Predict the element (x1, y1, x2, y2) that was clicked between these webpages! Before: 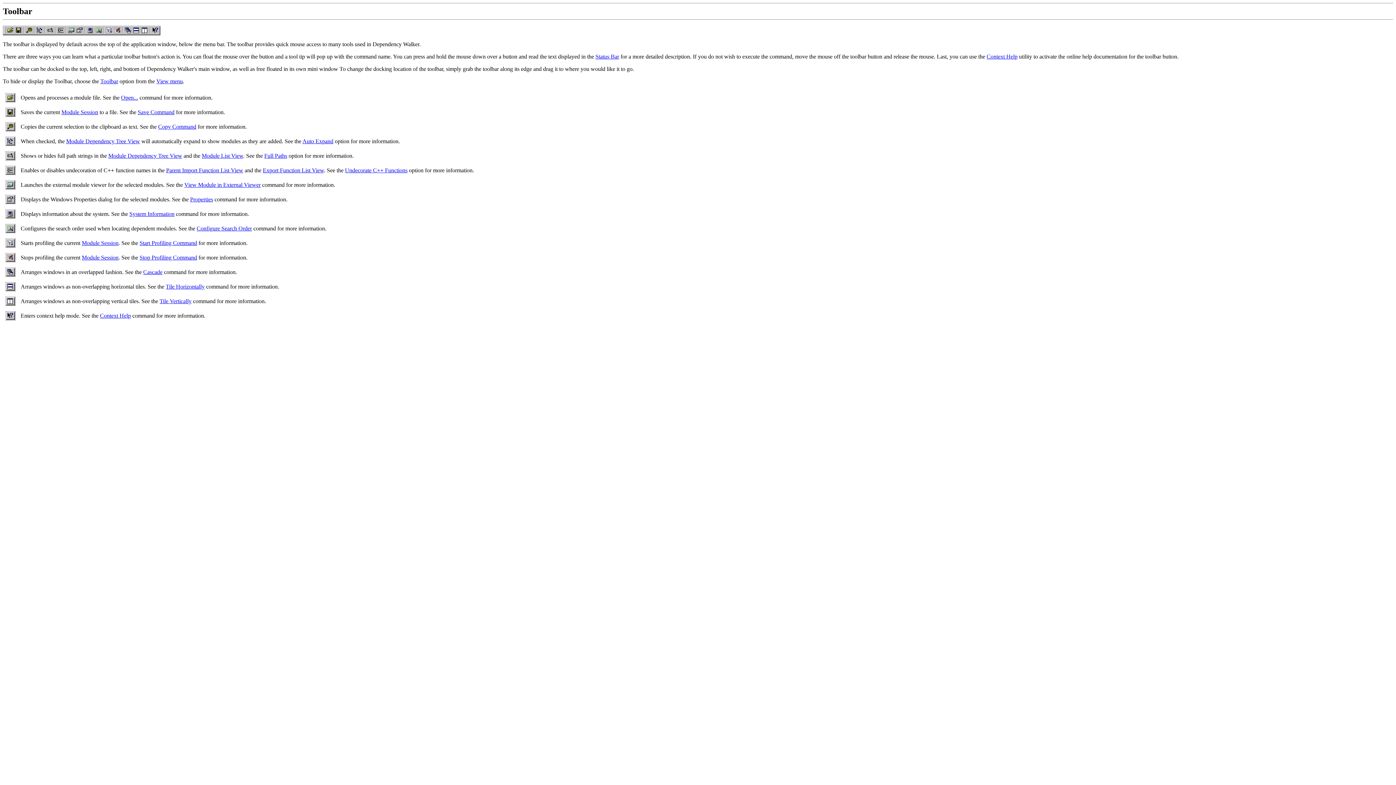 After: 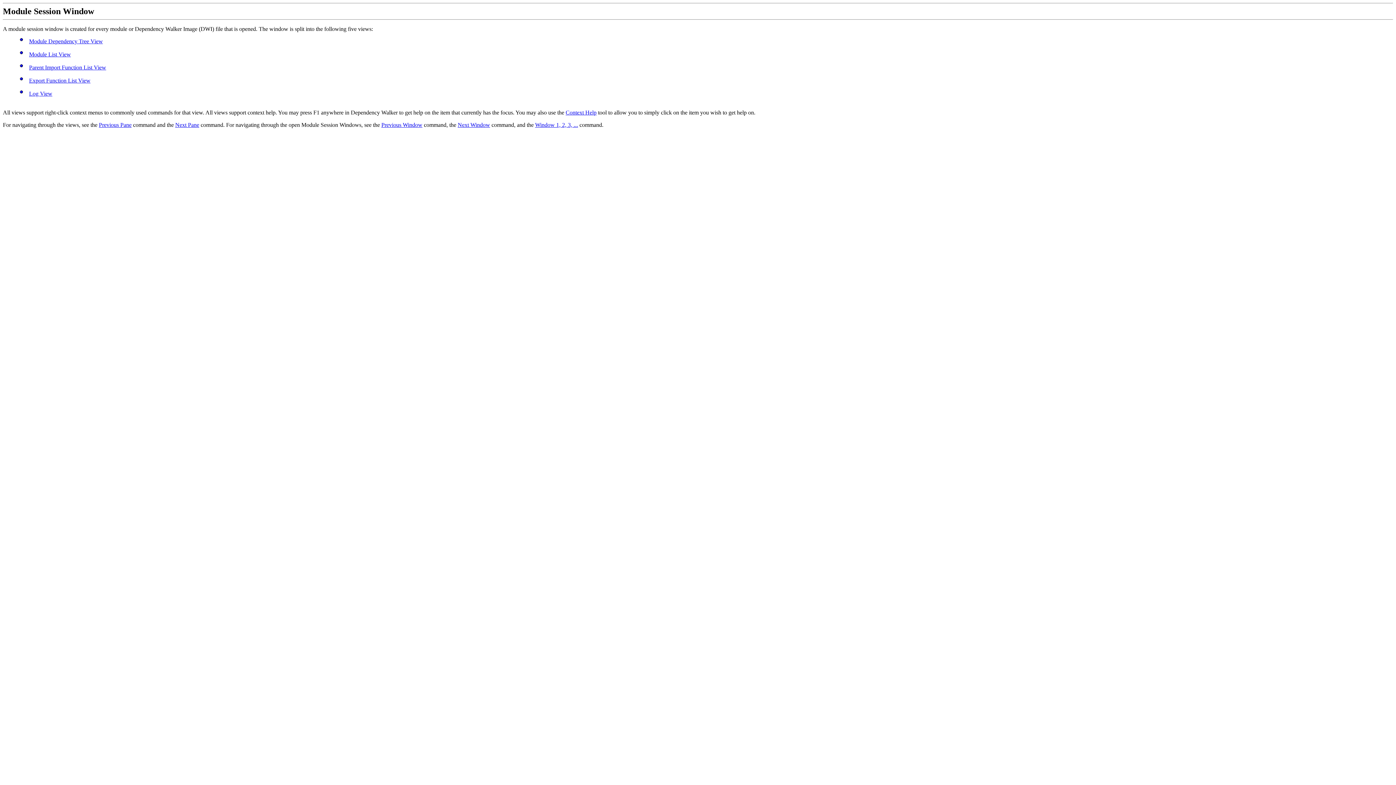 Action: bbox: (81, 240, 118, 246) label: Module Session